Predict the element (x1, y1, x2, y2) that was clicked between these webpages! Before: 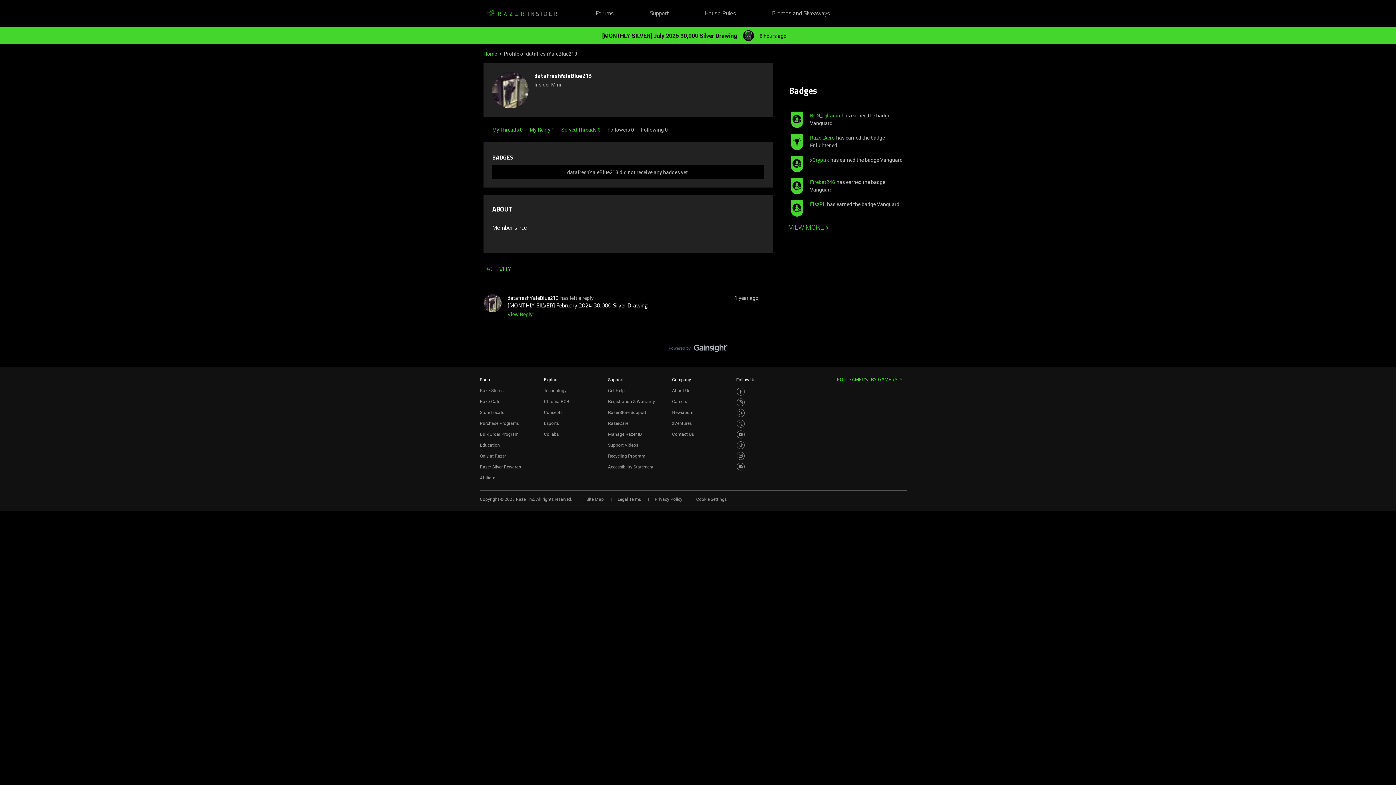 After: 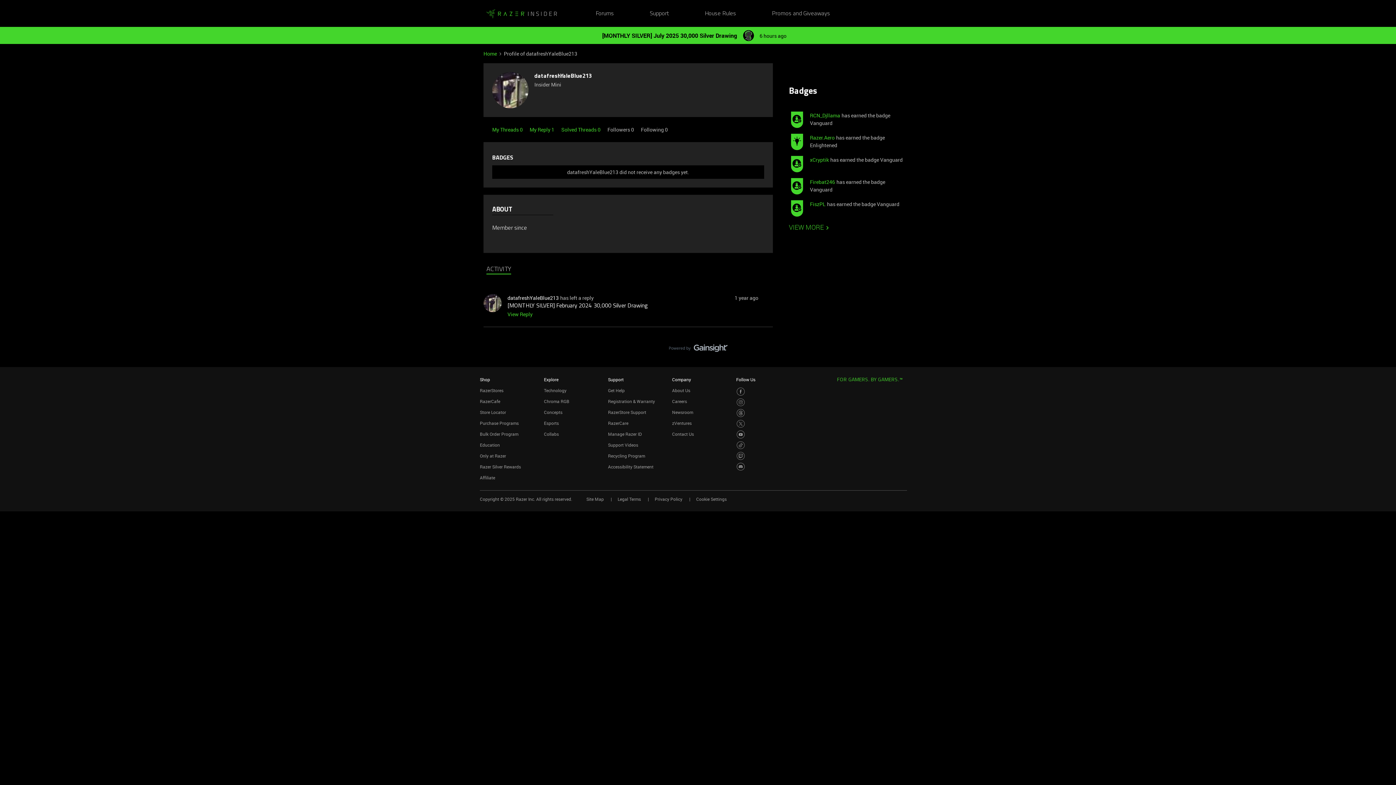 Action: bbox: (486, 266, 511, 274) label: ACTIVITY